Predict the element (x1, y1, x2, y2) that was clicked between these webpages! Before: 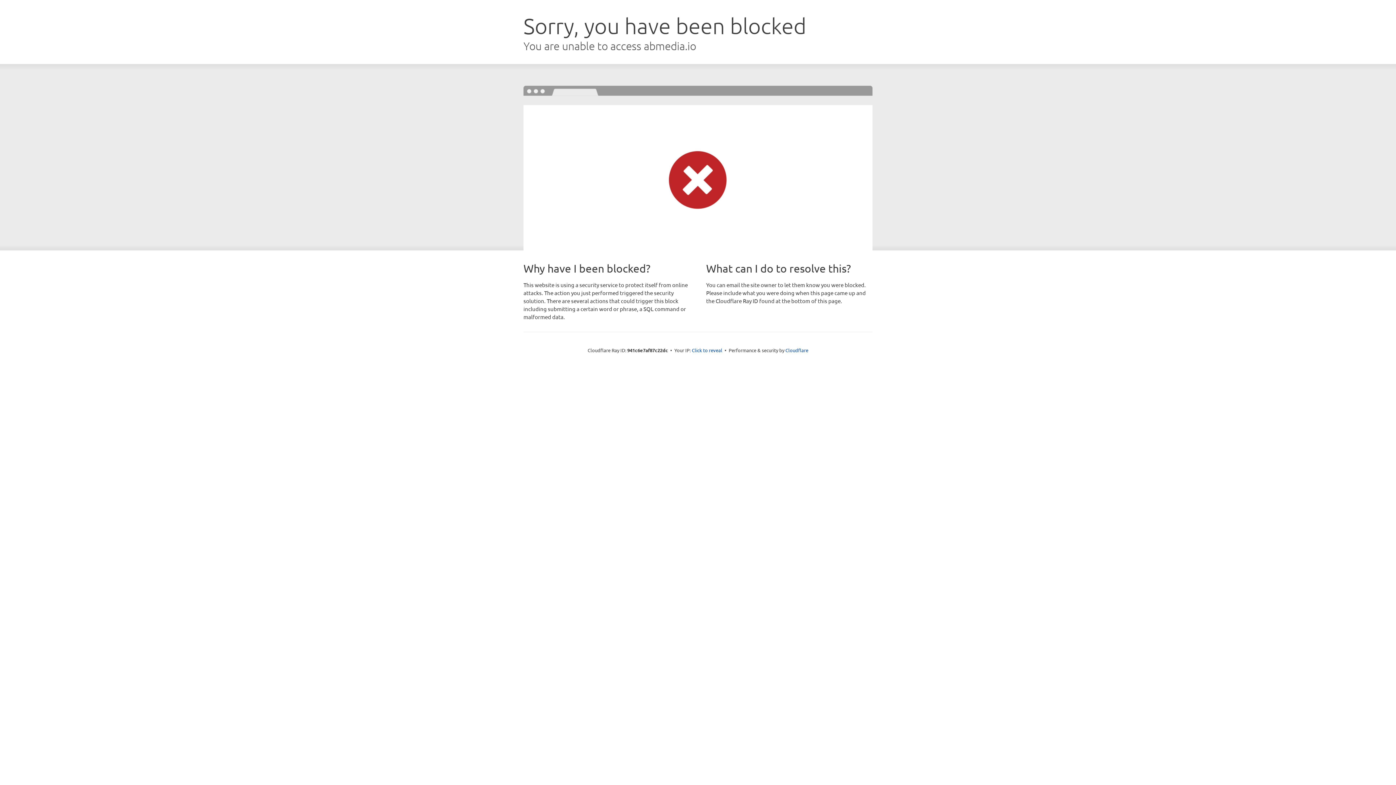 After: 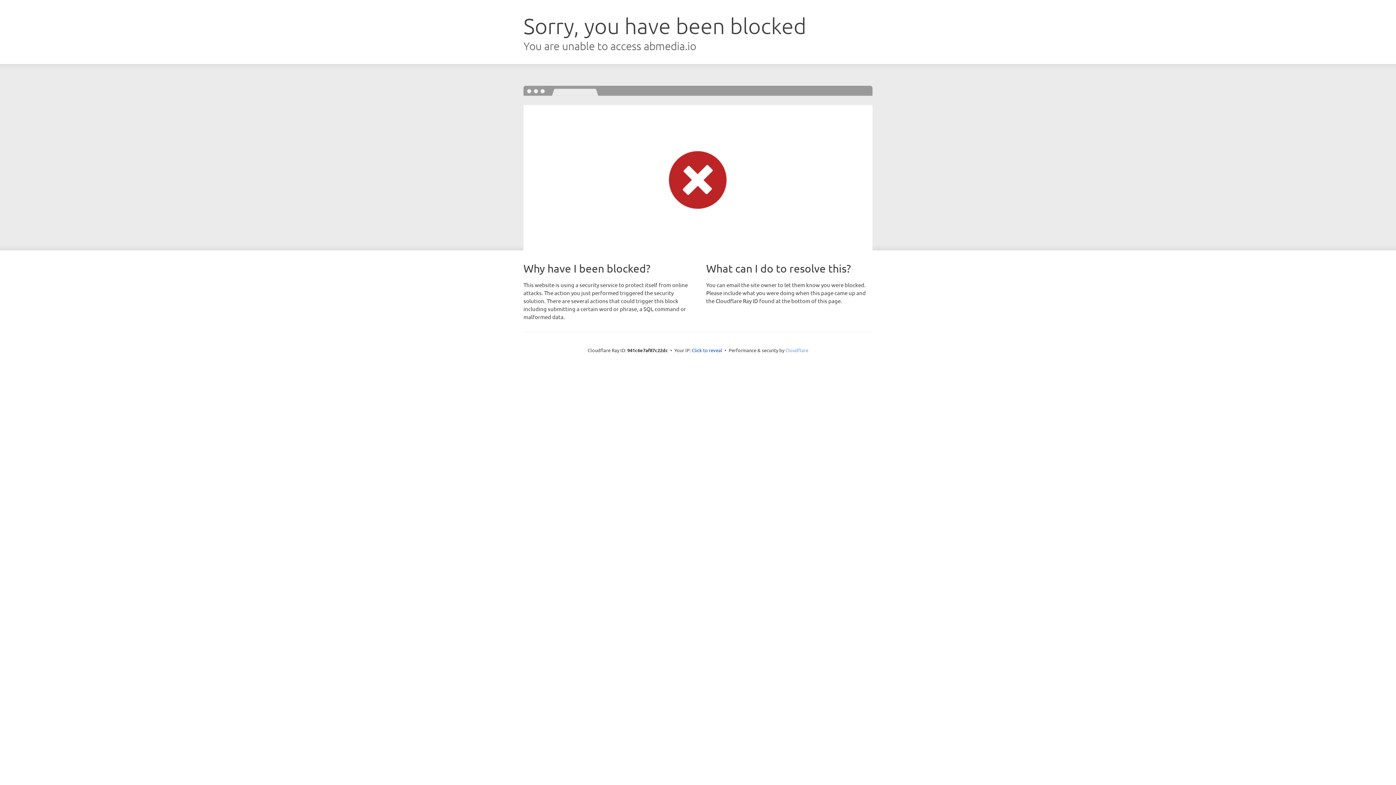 Action: bbox: (785, 347, 808, 353) label: Cloudflare